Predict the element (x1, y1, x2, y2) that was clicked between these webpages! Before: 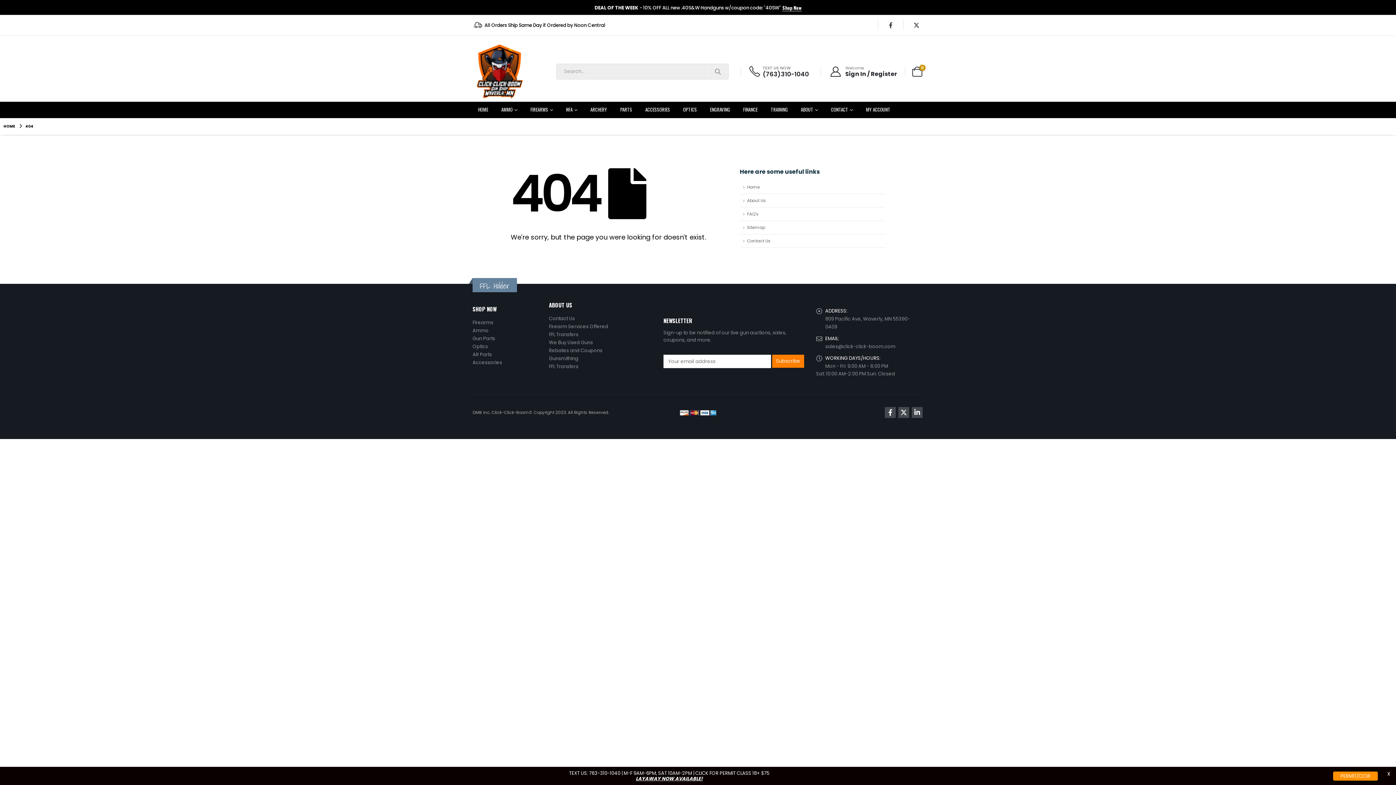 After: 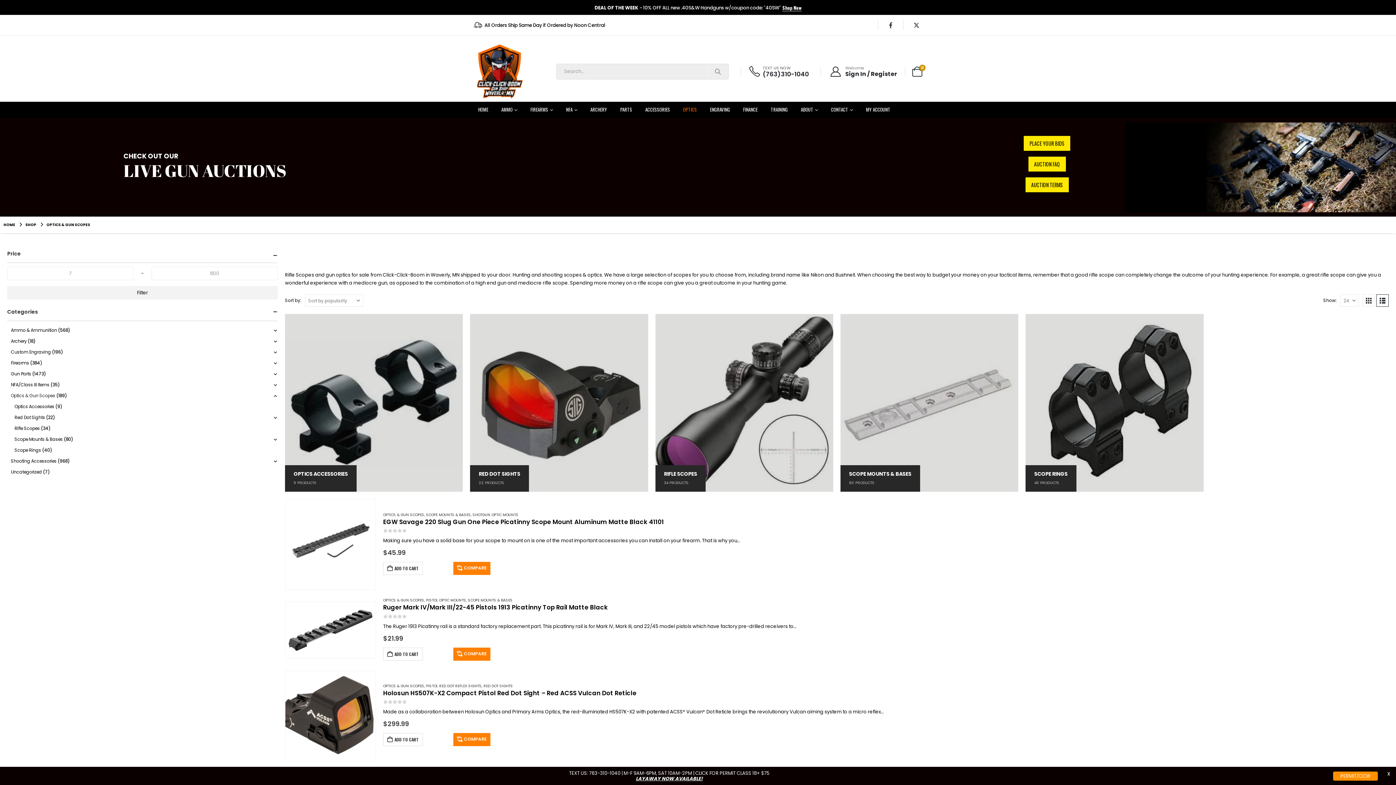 Action: label: OPTICS bbox: (677, 101, 704, 117)